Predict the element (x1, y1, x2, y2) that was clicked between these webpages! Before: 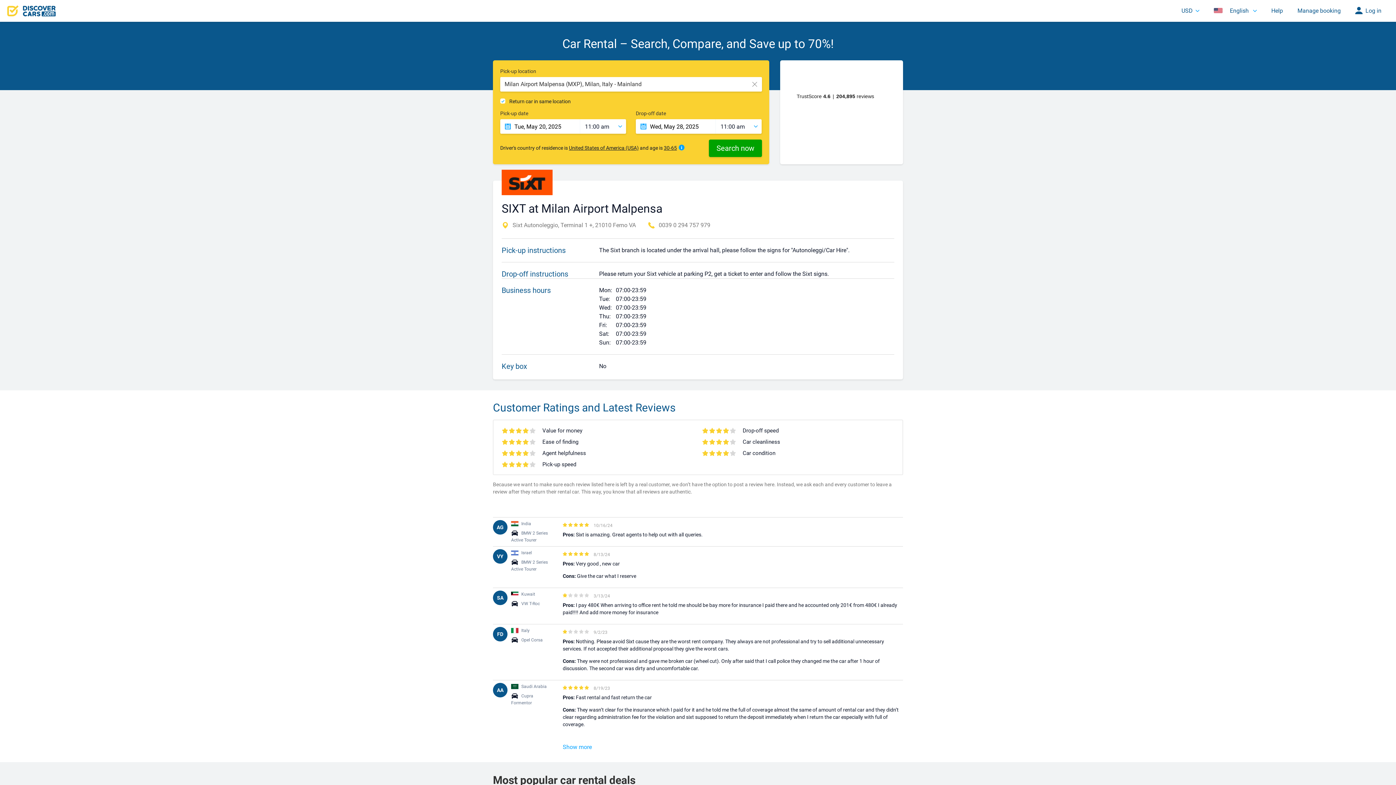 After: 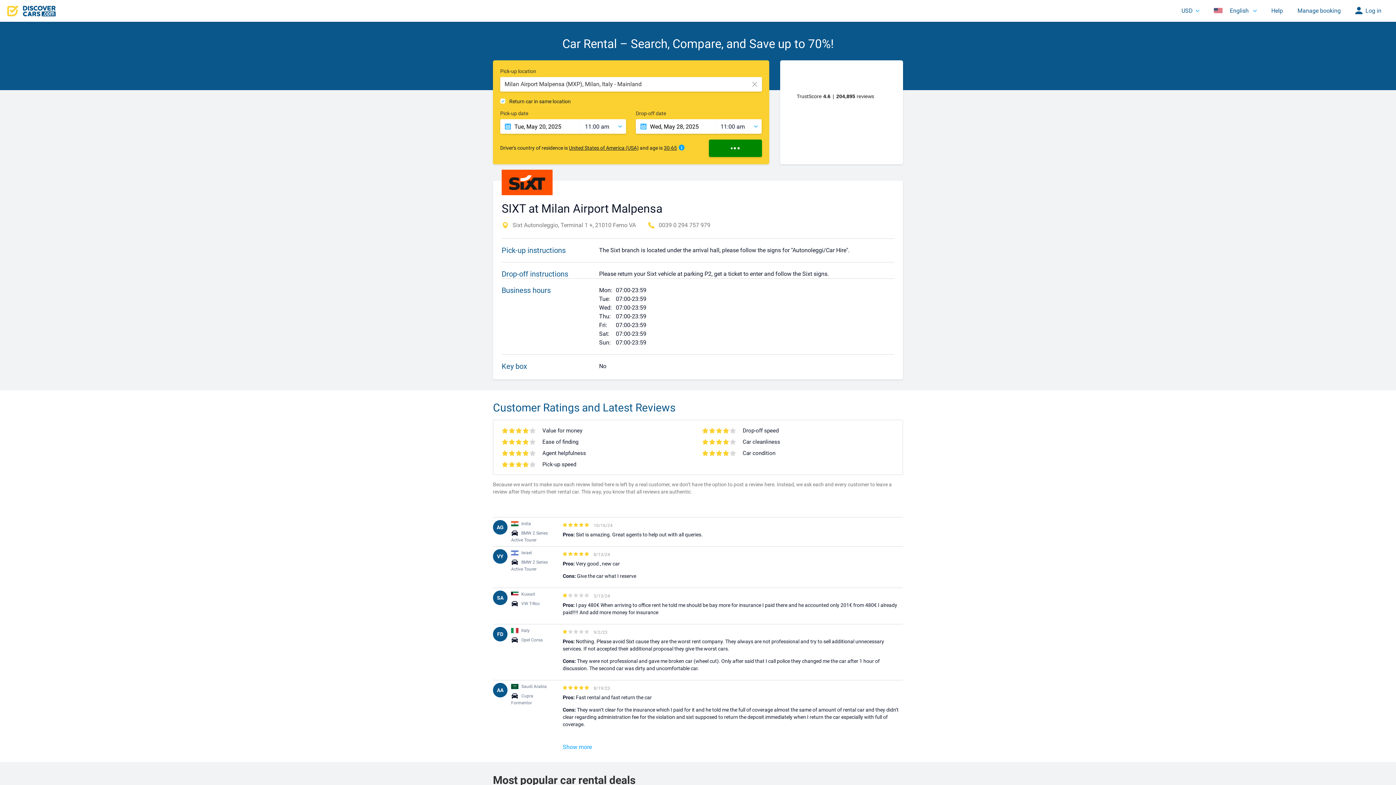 Action: label: Search now bbox: (709, 139, 762, 157)